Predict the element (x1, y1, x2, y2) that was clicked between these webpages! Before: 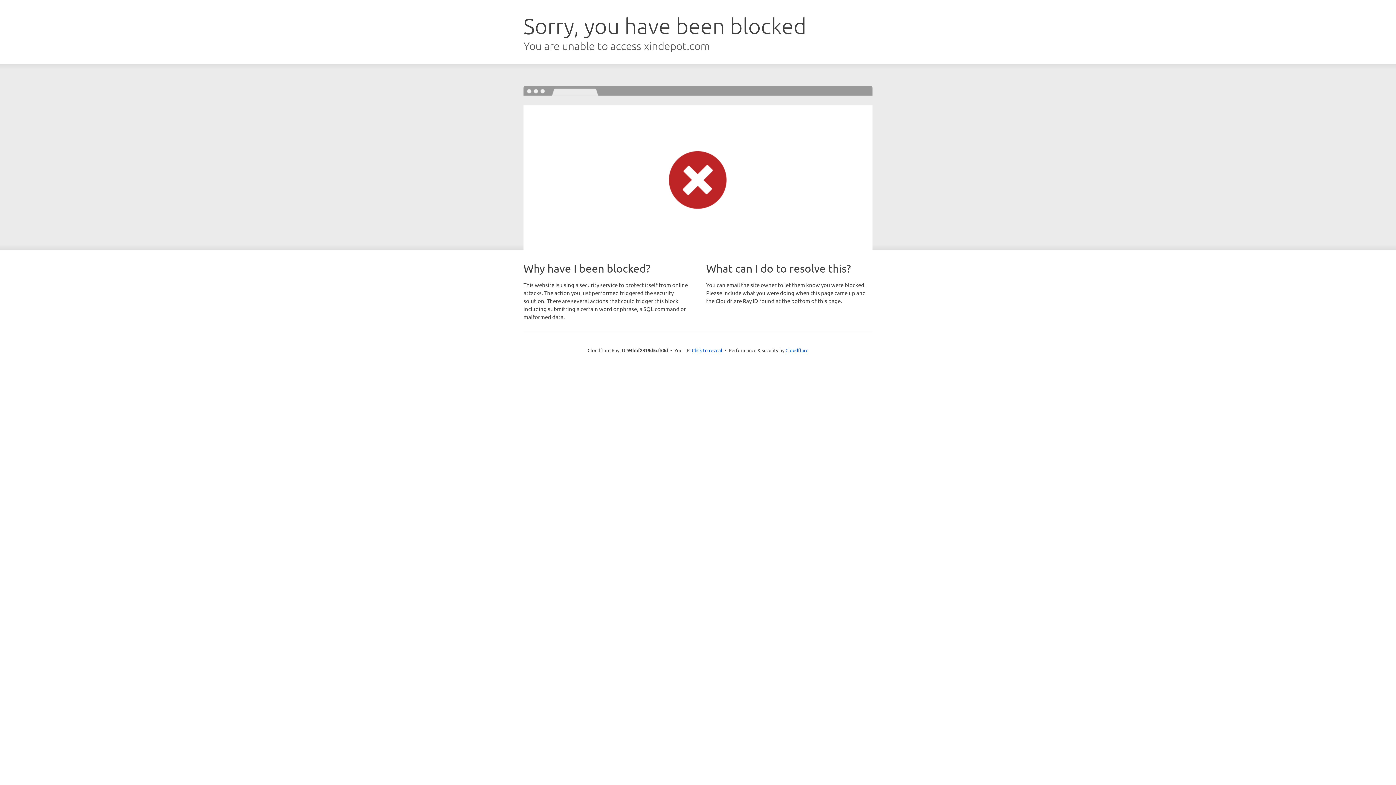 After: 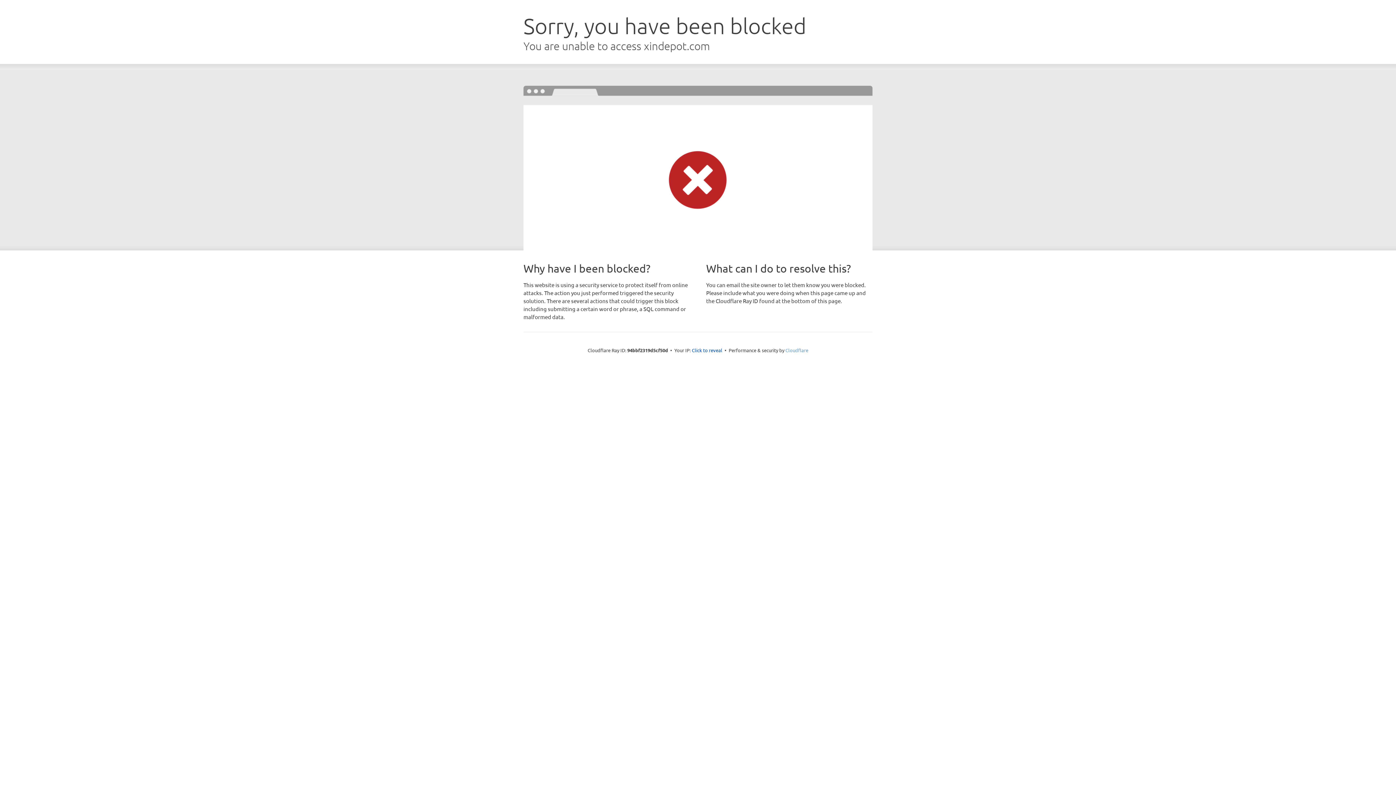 Action: bbox: (785, 347, 808, 353) label: Cloudflare